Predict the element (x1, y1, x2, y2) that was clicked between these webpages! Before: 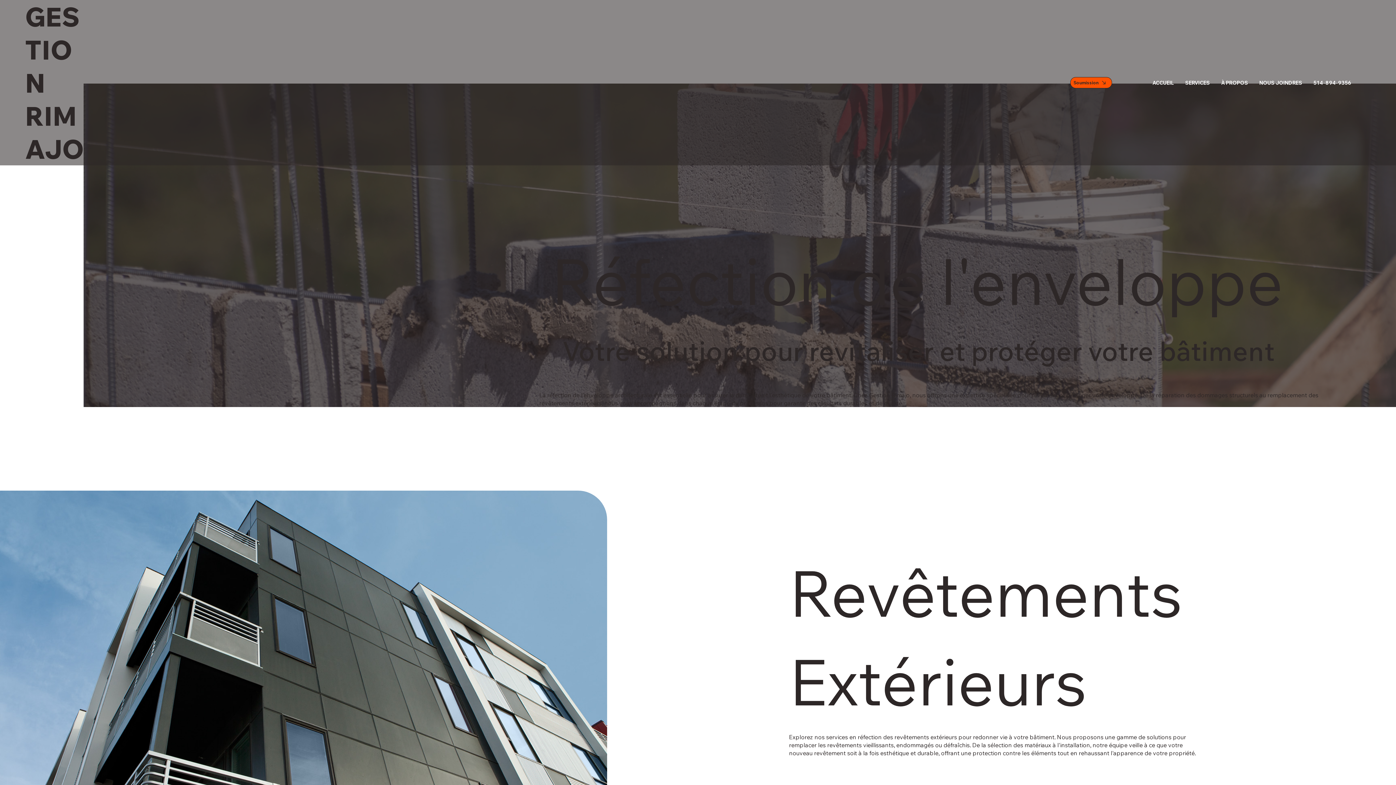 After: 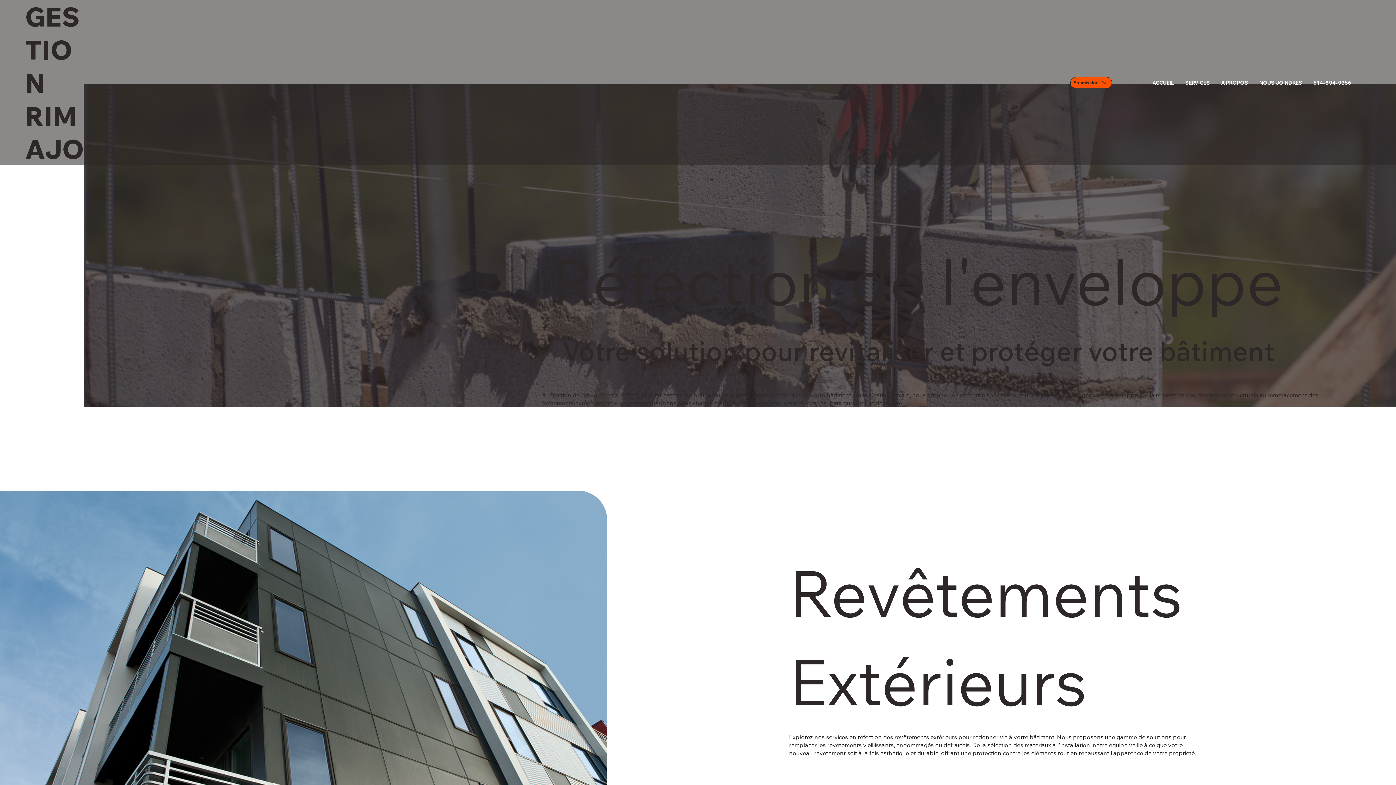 Action: bbox: (1309, 75, 1355, 89) label: 514-894-9356